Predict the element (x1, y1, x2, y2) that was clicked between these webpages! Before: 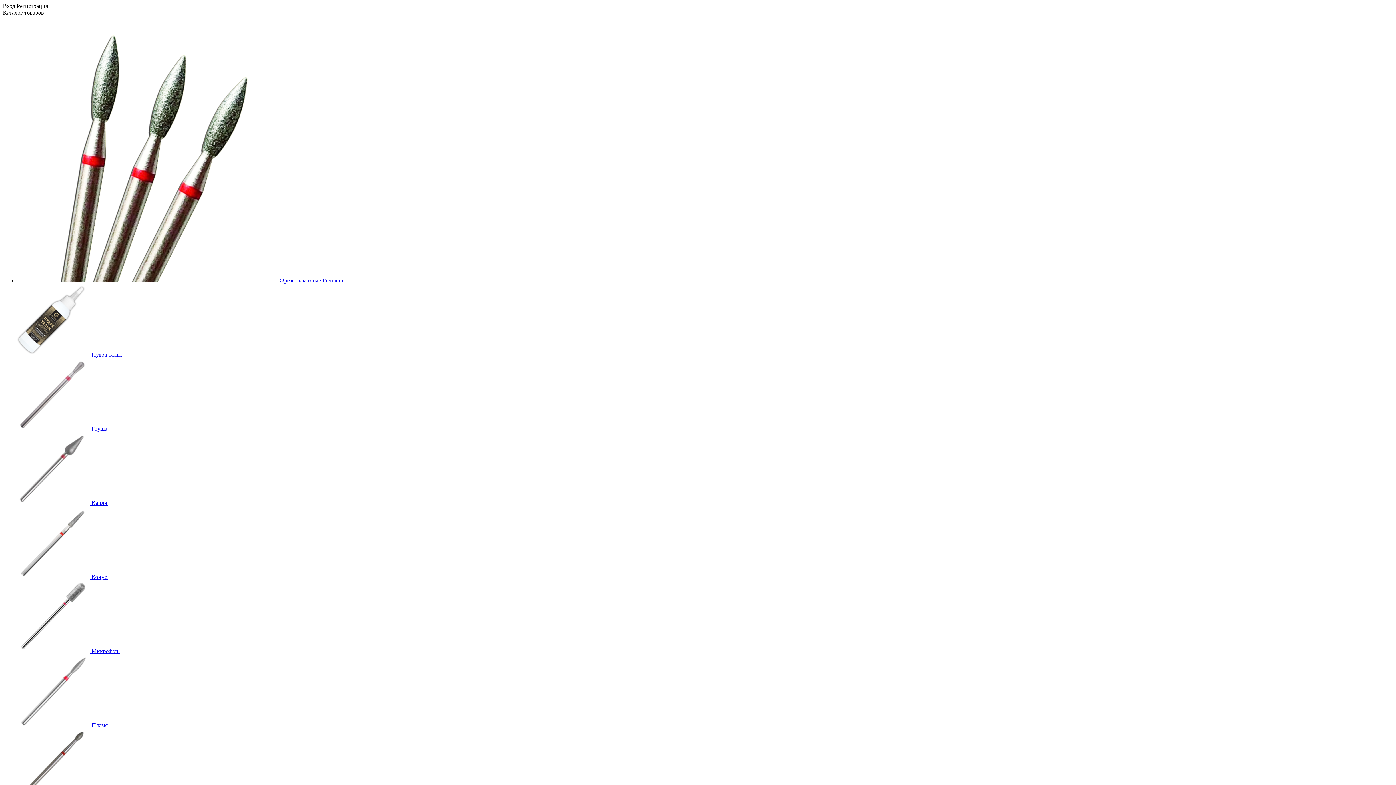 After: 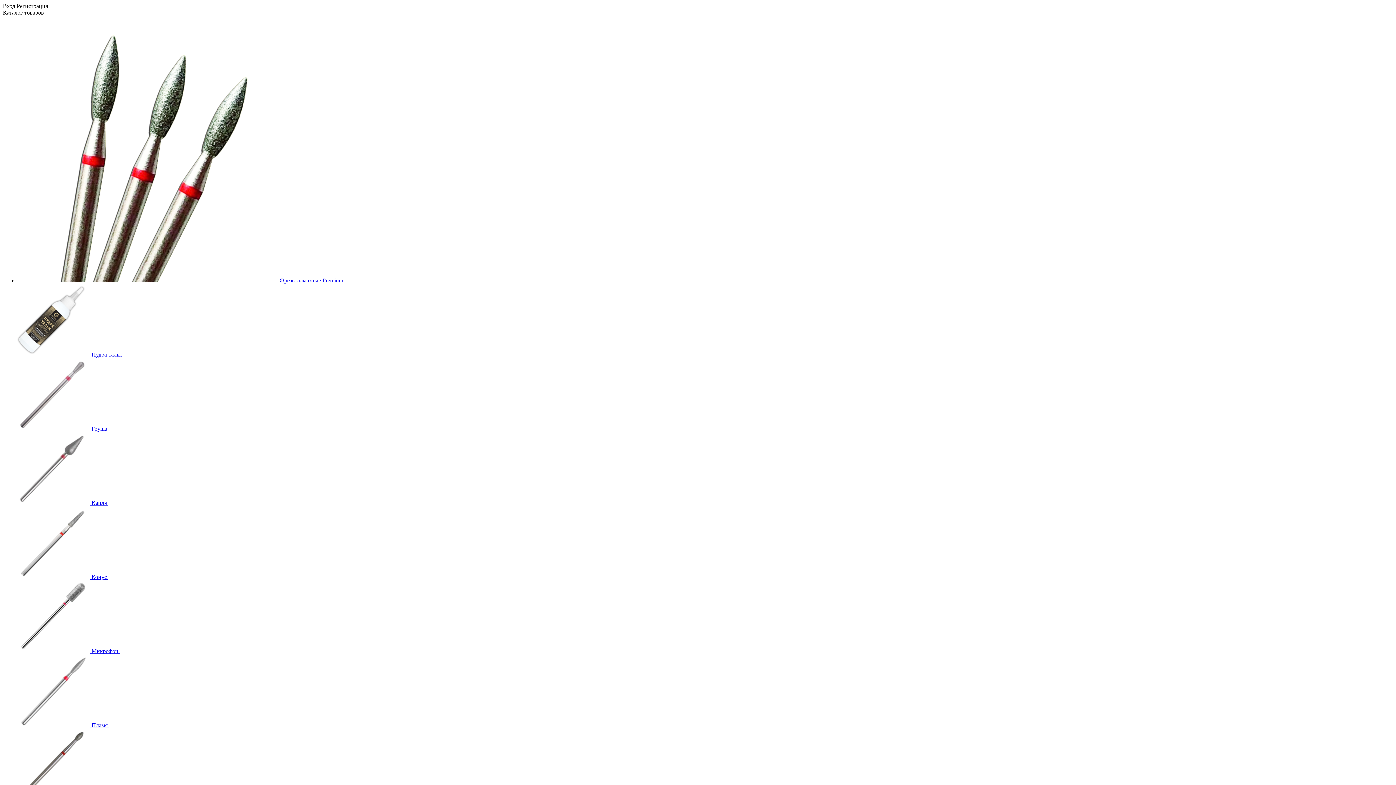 Action: label:  Пудра-тальк  bbox: (17, 351, 123, 357)